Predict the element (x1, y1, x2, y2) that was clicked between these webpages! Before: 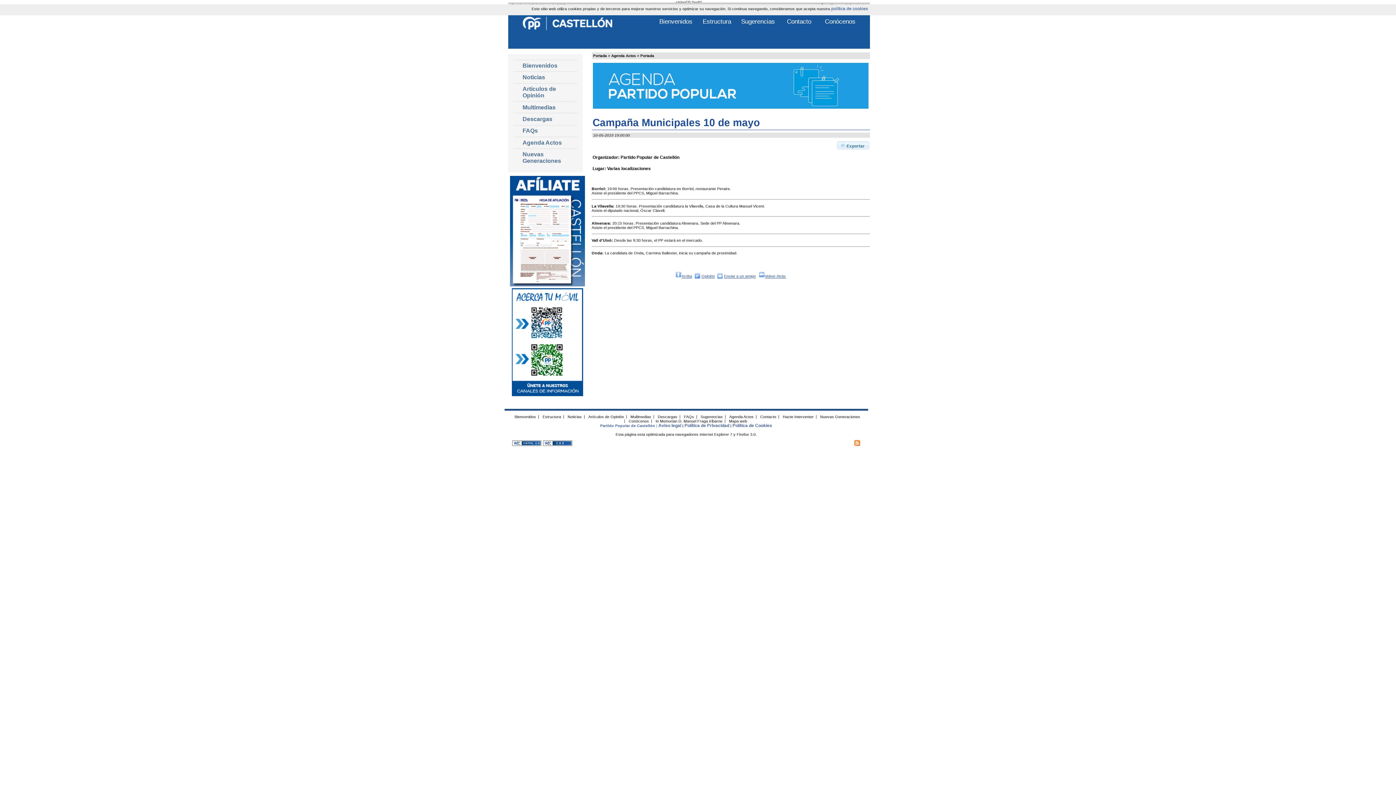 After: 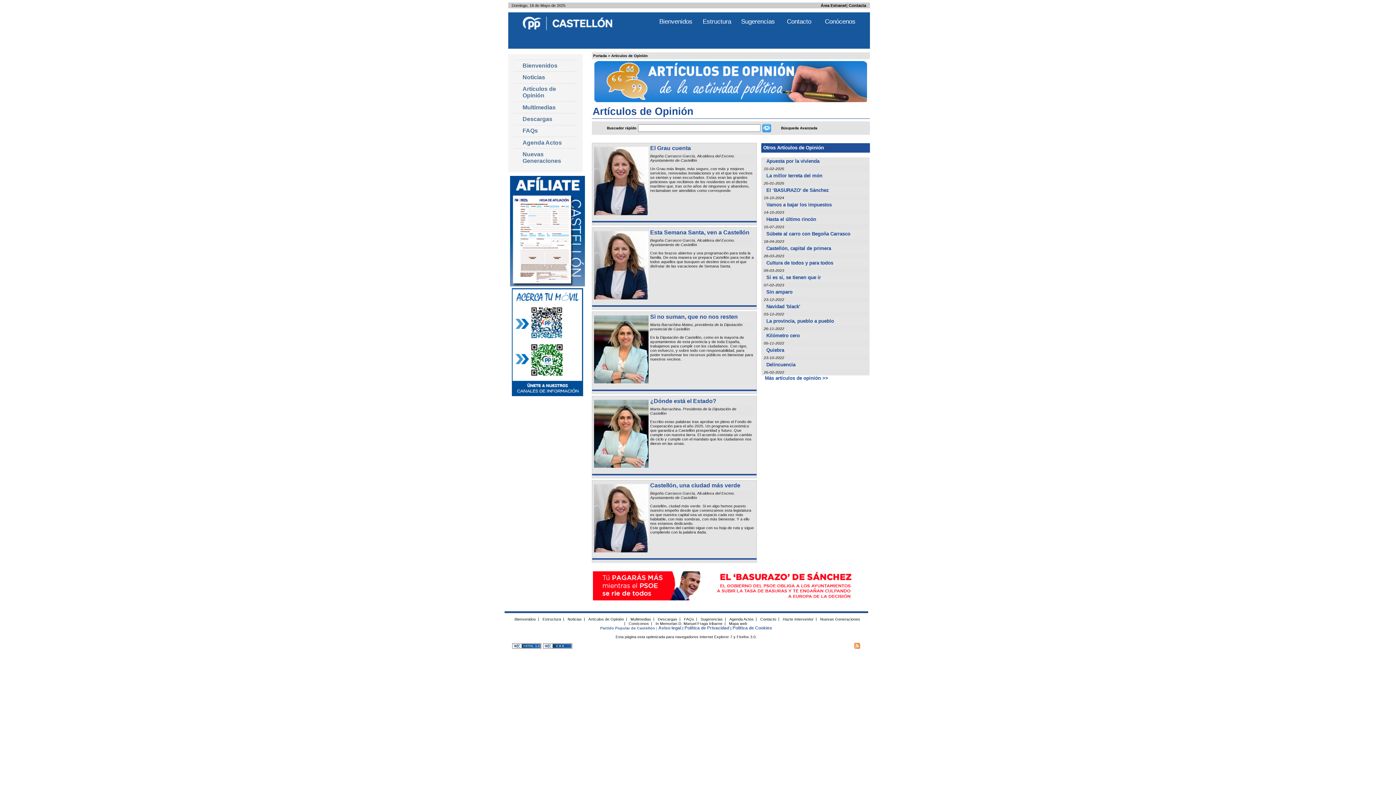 Action: bbox: (513, 83, 577, 101) label: Artículos de Opinión